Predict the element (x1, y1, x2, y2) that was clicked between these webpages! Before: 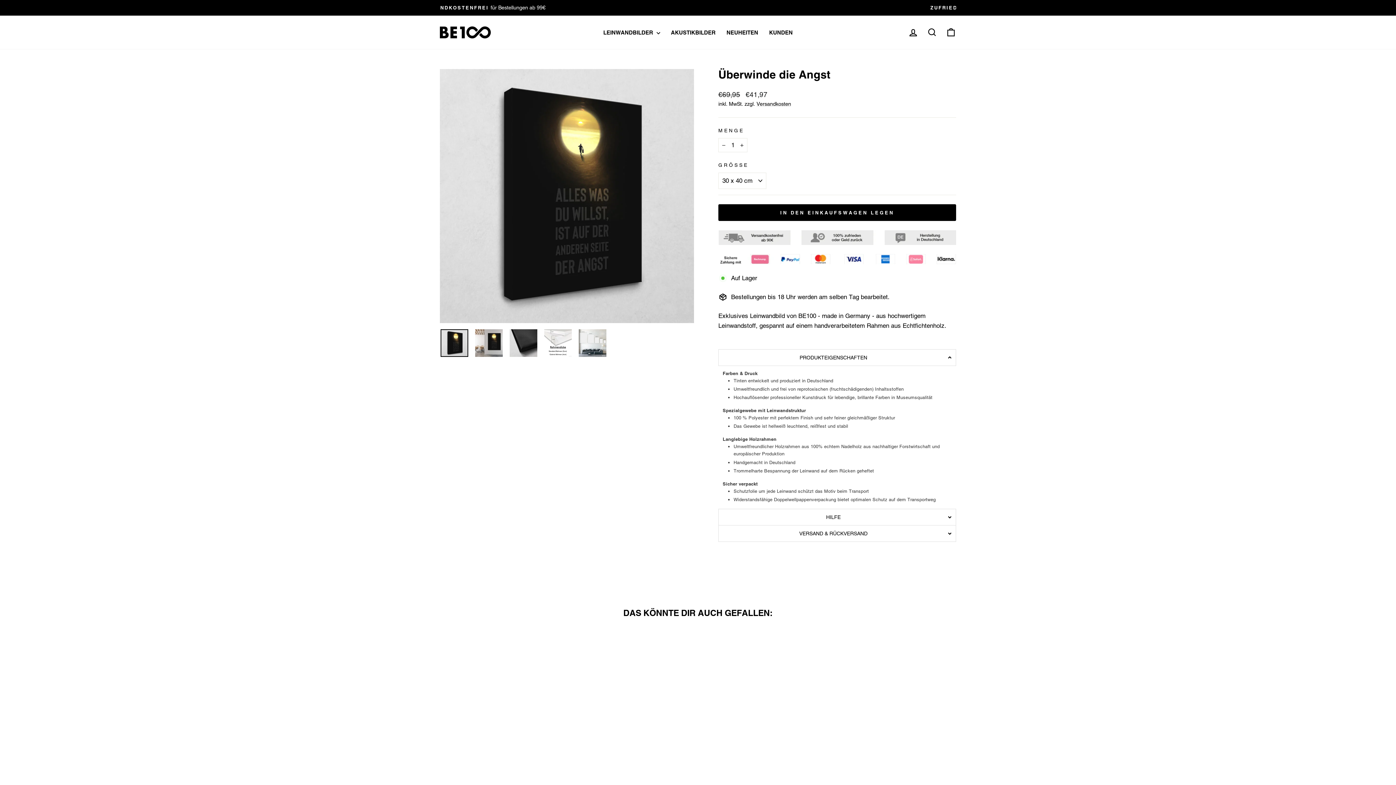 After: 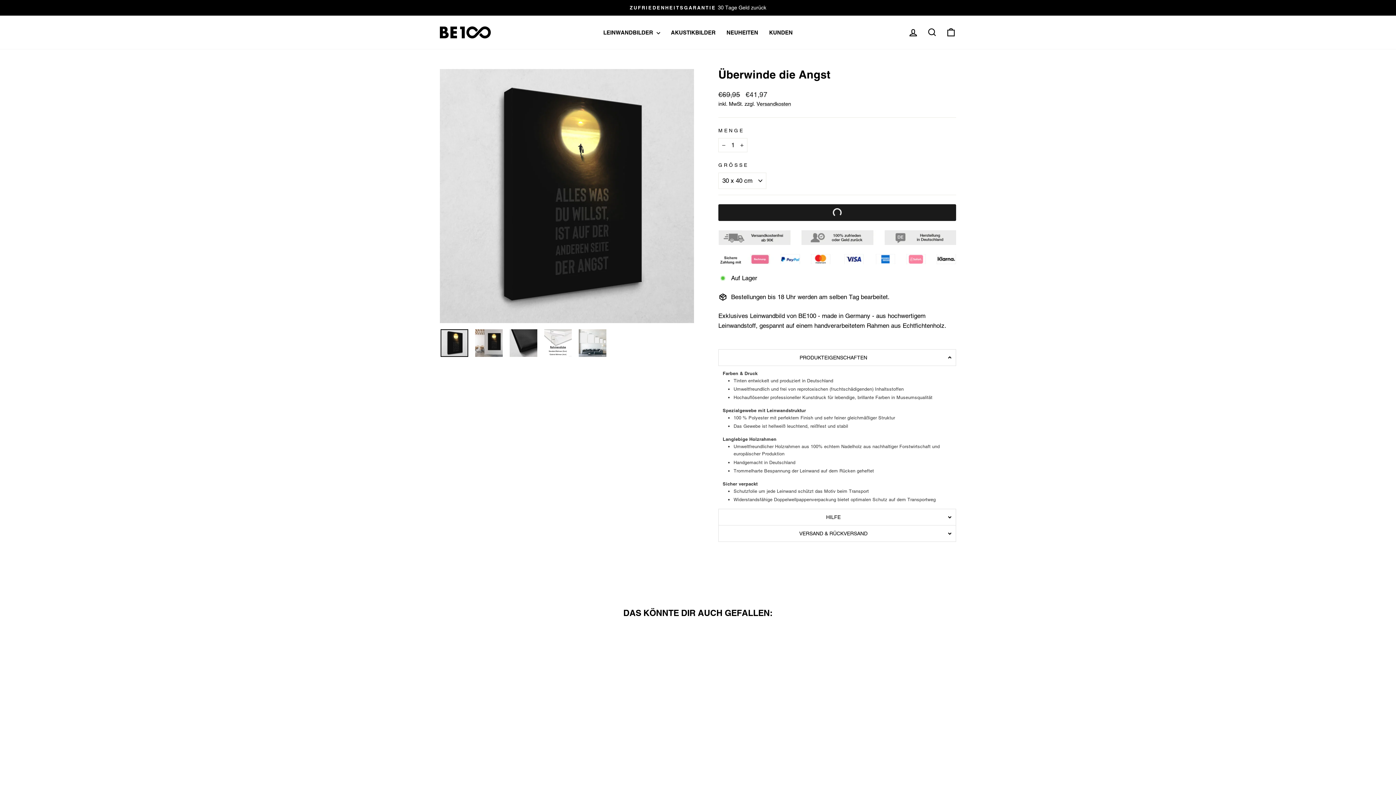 Action: label: IN DEN EINKAUFSWAGEN LEGEN bbox: (718, 204, 956, 221)